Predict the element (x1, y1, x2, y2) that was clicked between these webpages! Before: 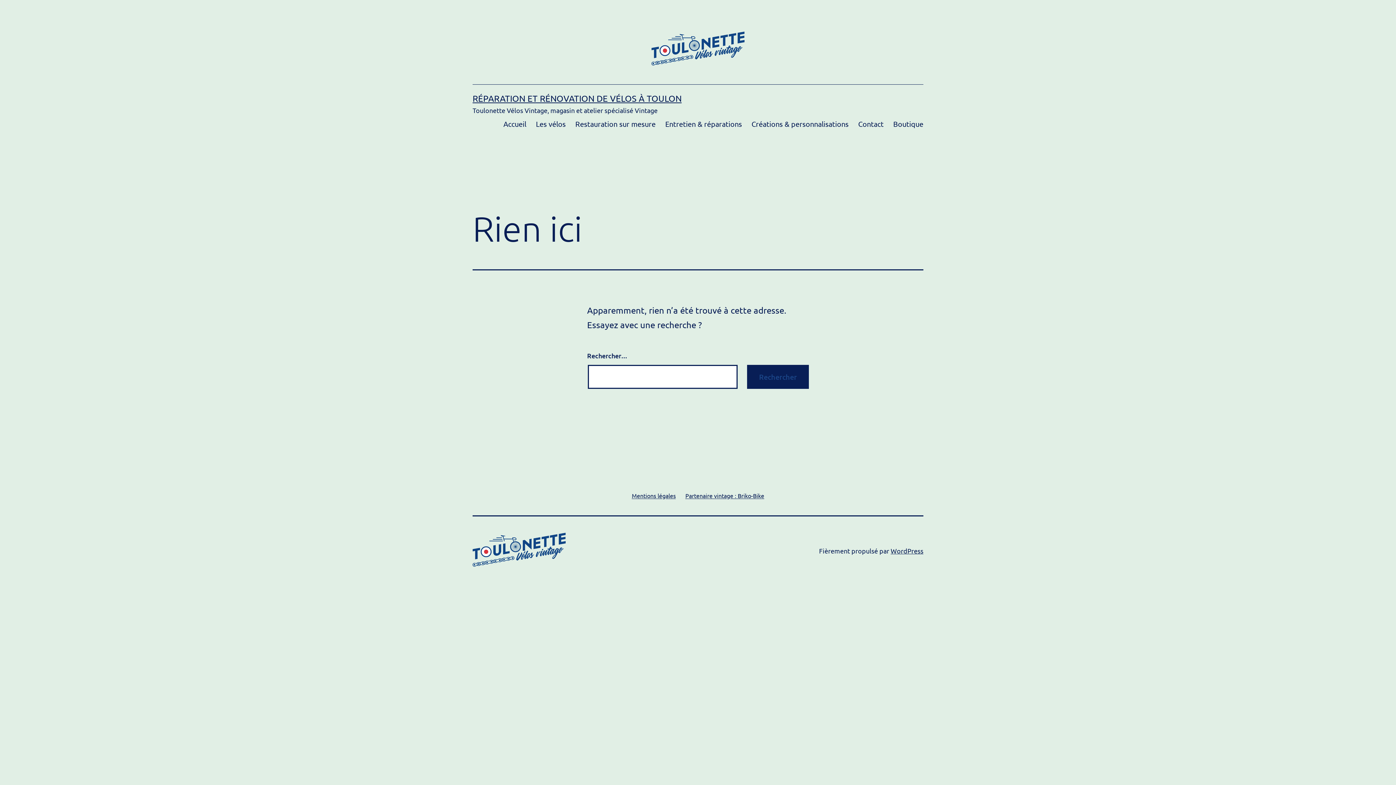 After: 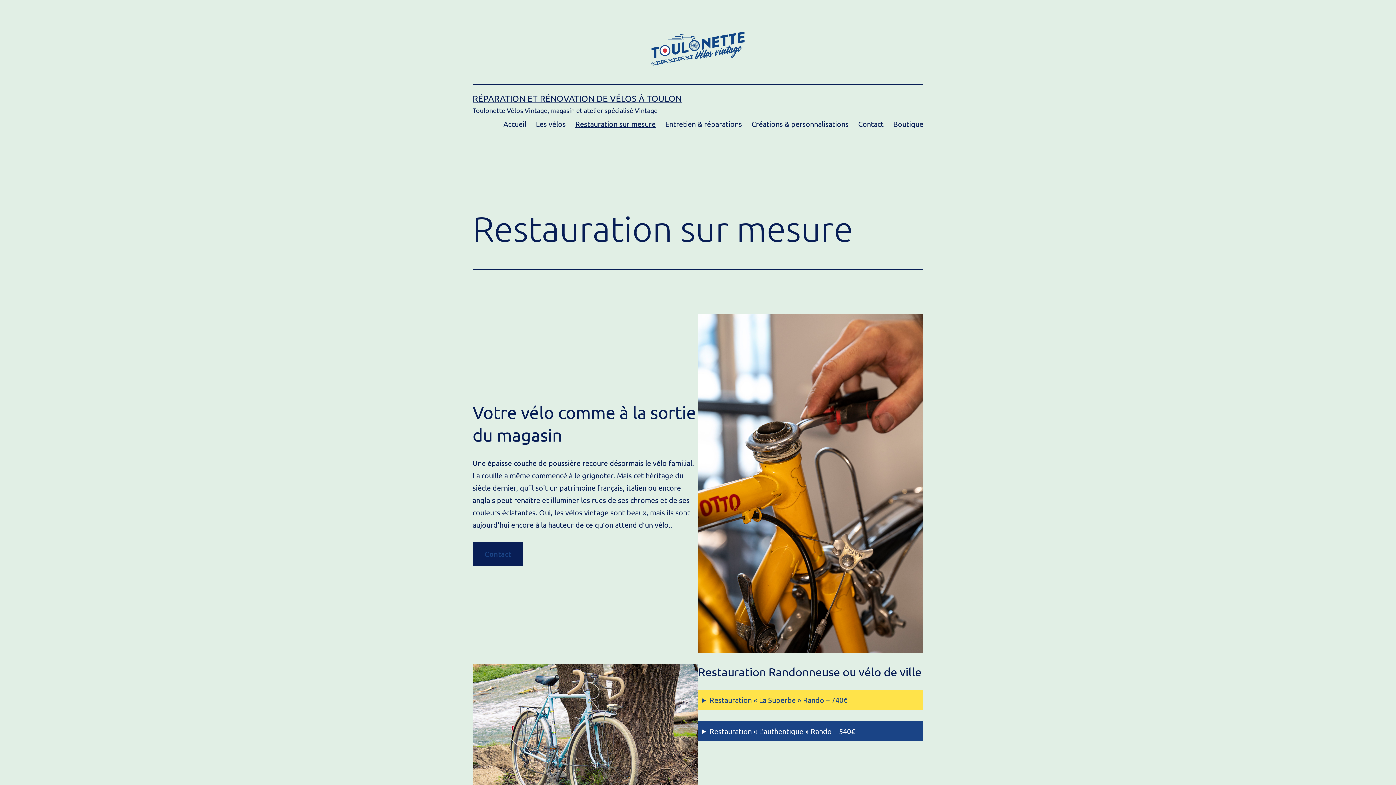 Action: bbox: (570, 114, 660, 132) label: Restauration sur mesure